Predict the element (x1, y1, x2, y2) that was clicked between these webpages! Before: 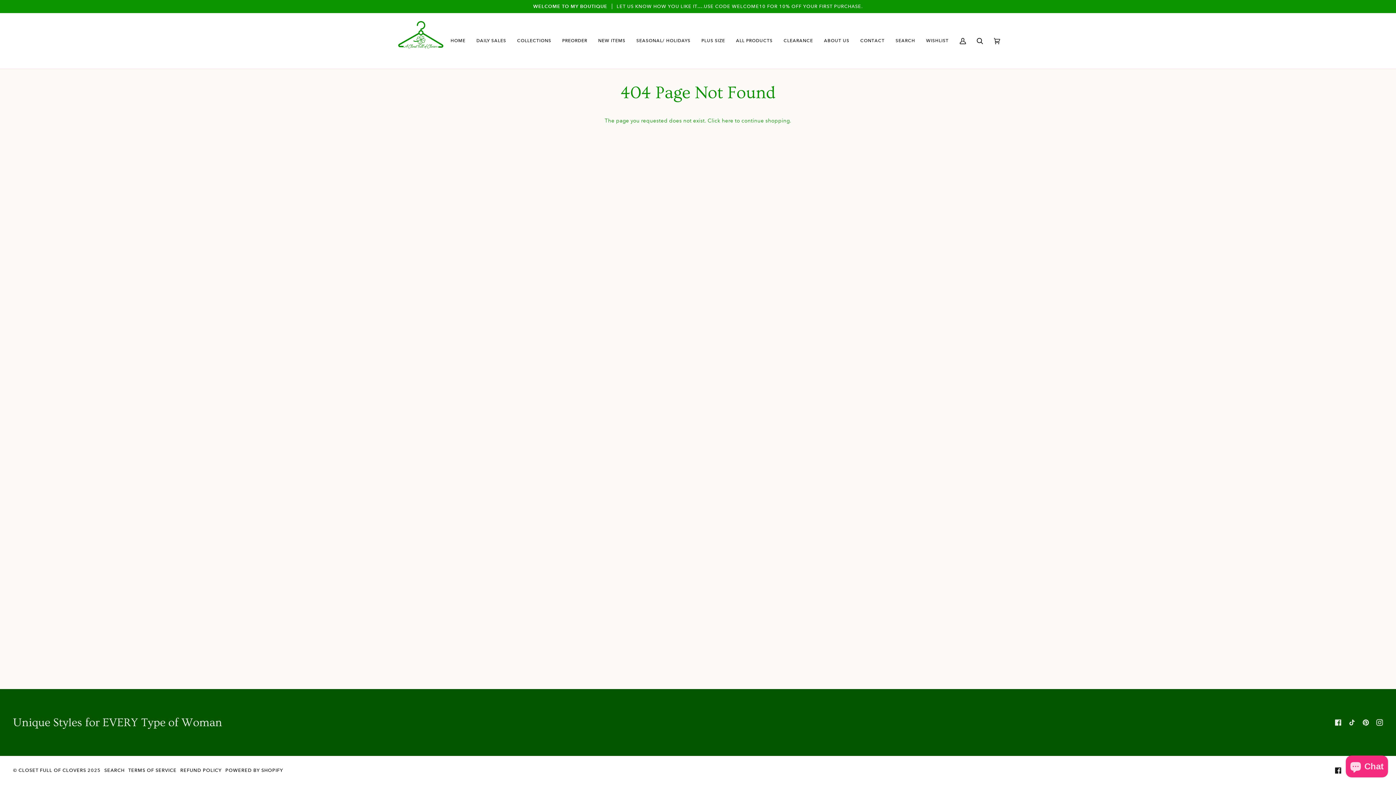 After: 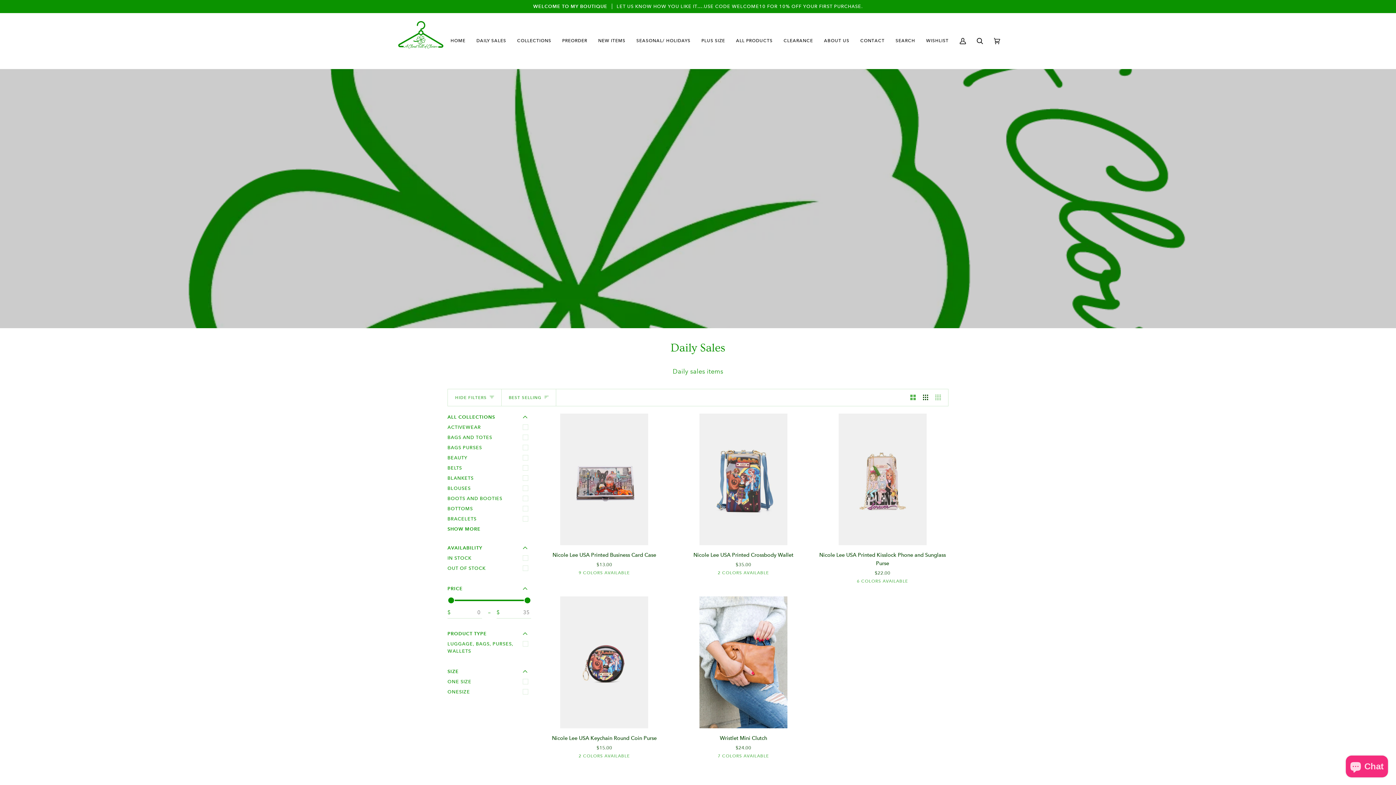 Action: label: DAILY SALES bbox: (471, 13, 511, 68)